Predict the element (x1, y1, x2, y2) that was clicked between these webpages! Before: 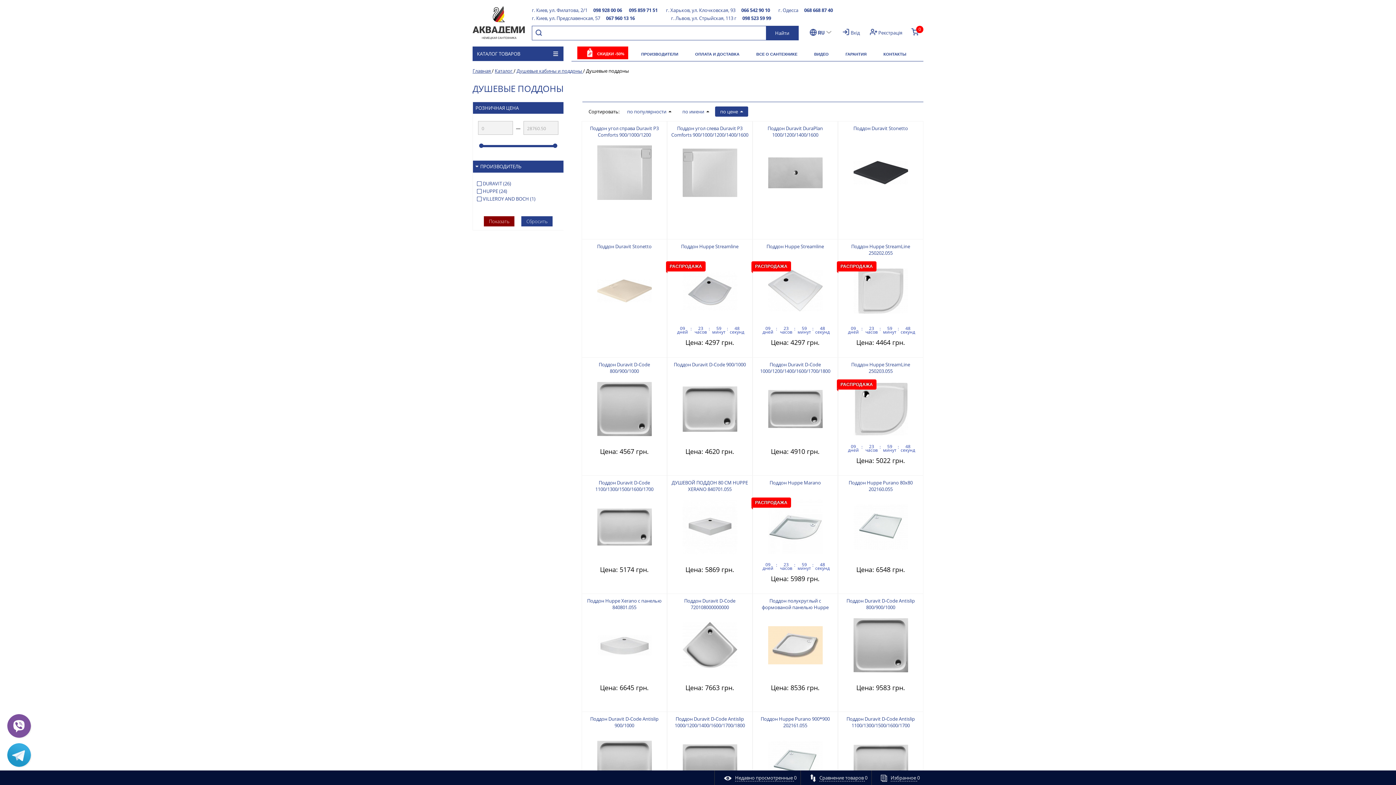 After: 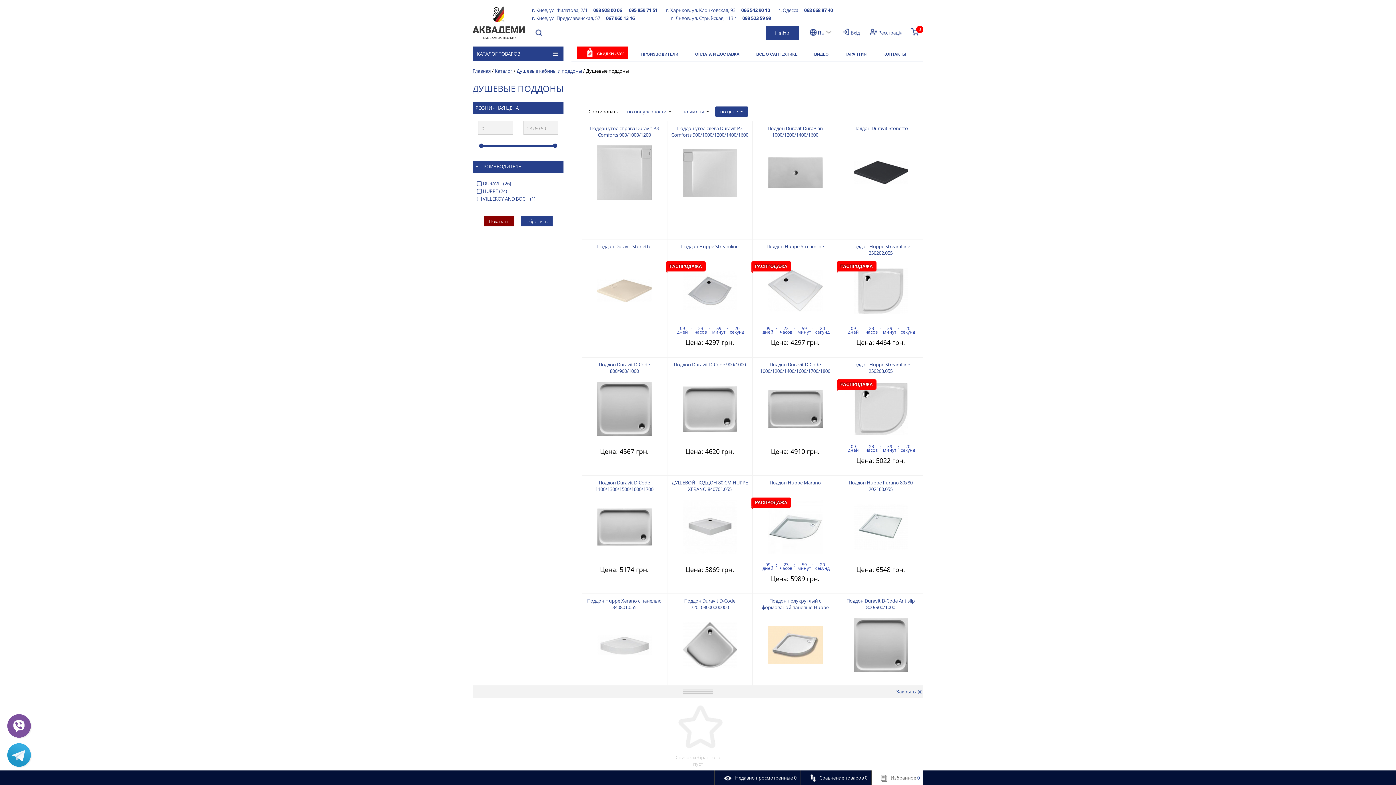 Action: label: Избранное 0 bbox: (871, 770, 923, 785)